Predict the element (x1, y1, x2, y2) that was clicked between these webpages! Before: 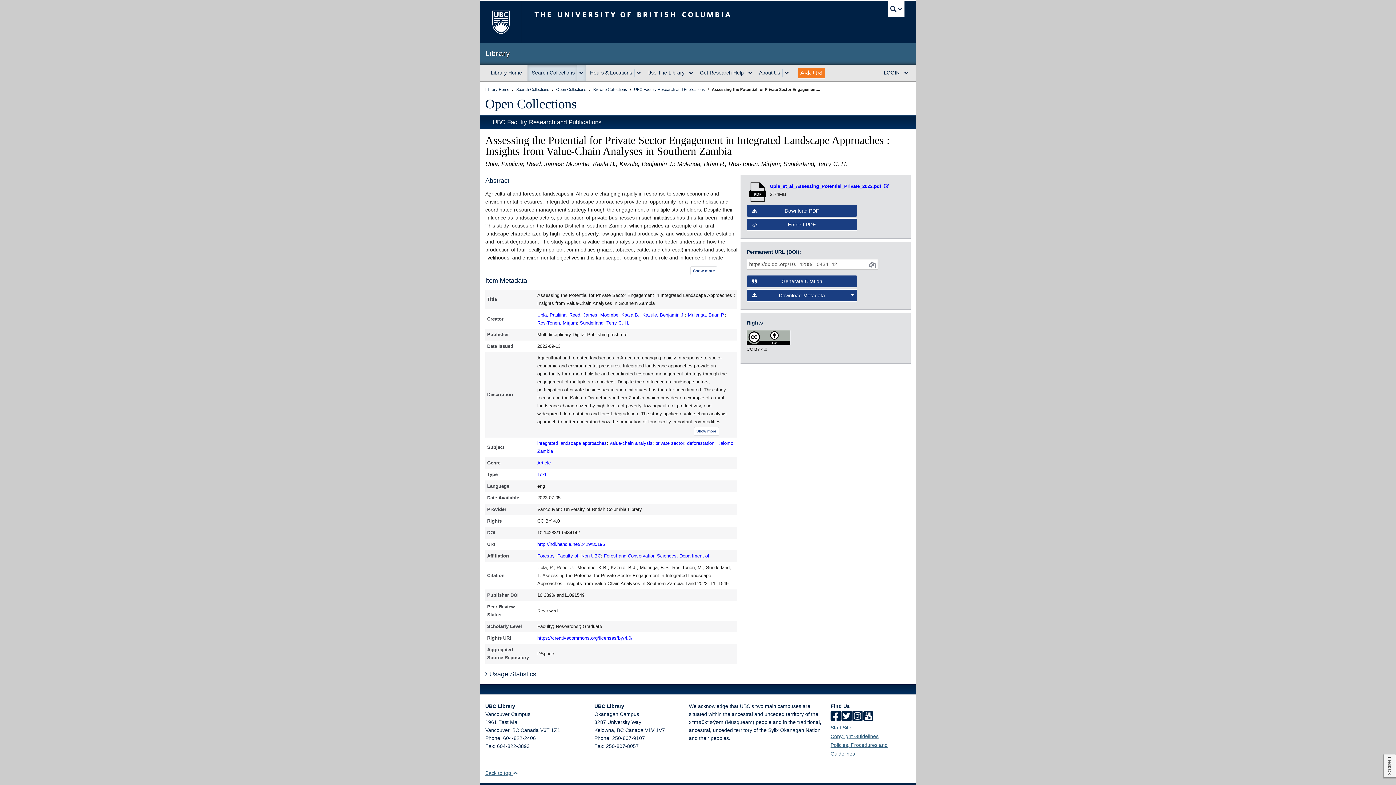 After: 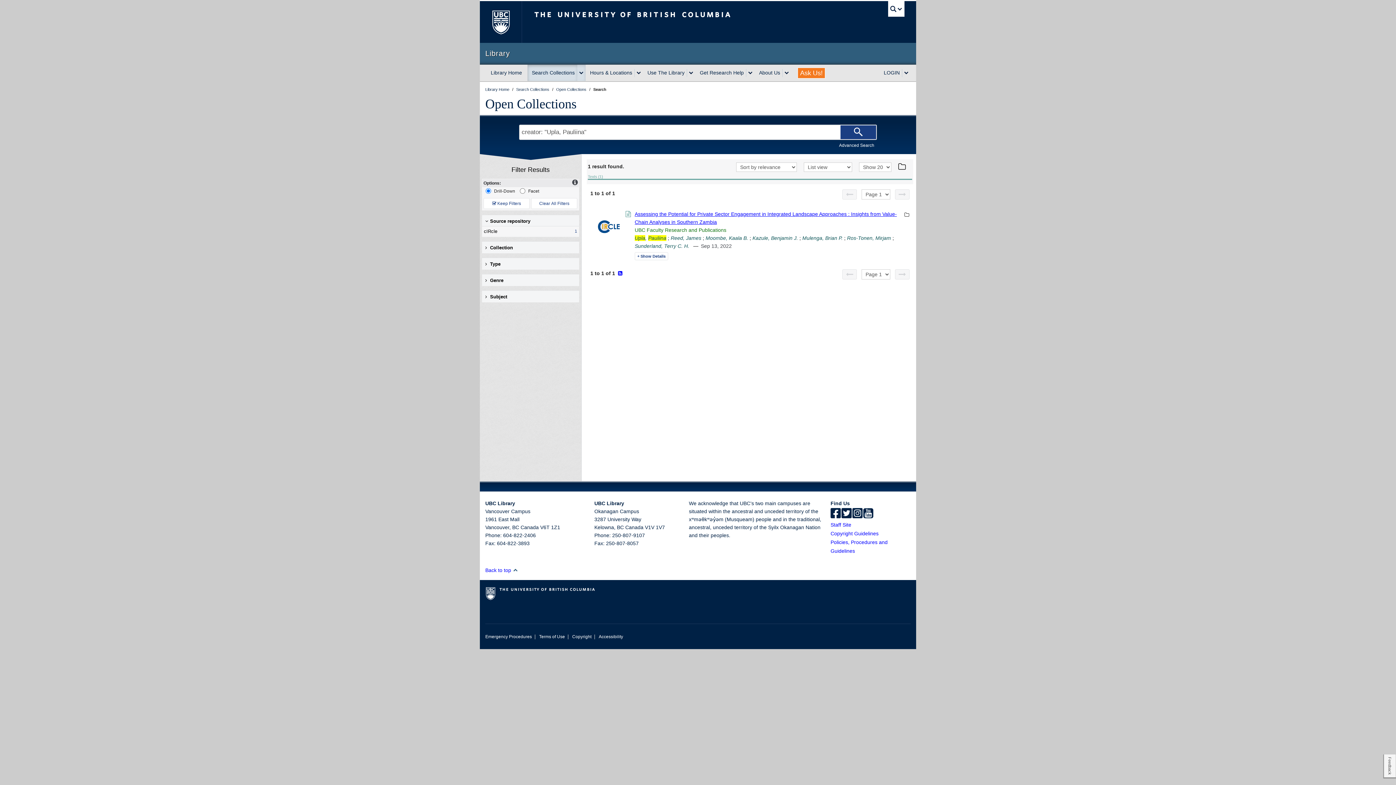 Action: label: Upla, Pauliina bbox: (537, 312, 566, 317)